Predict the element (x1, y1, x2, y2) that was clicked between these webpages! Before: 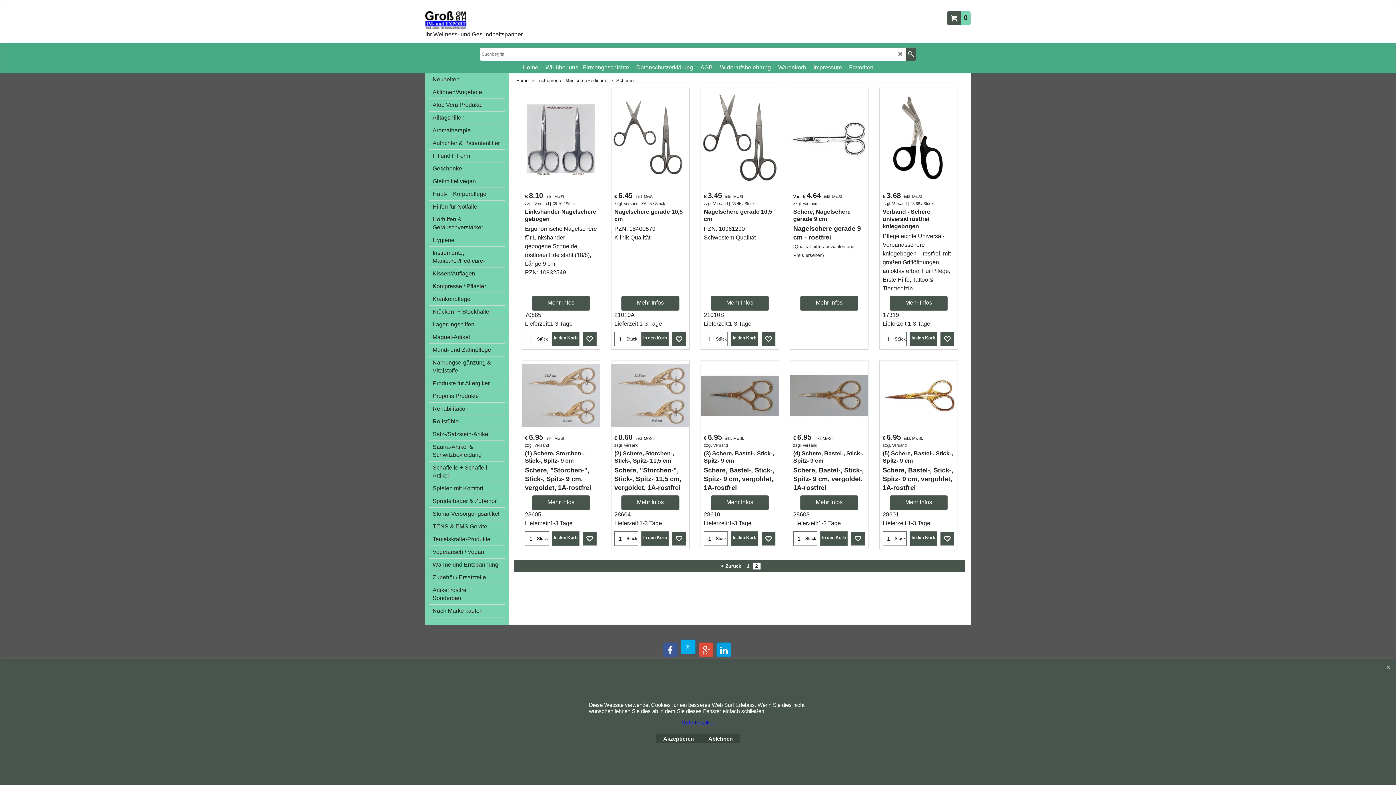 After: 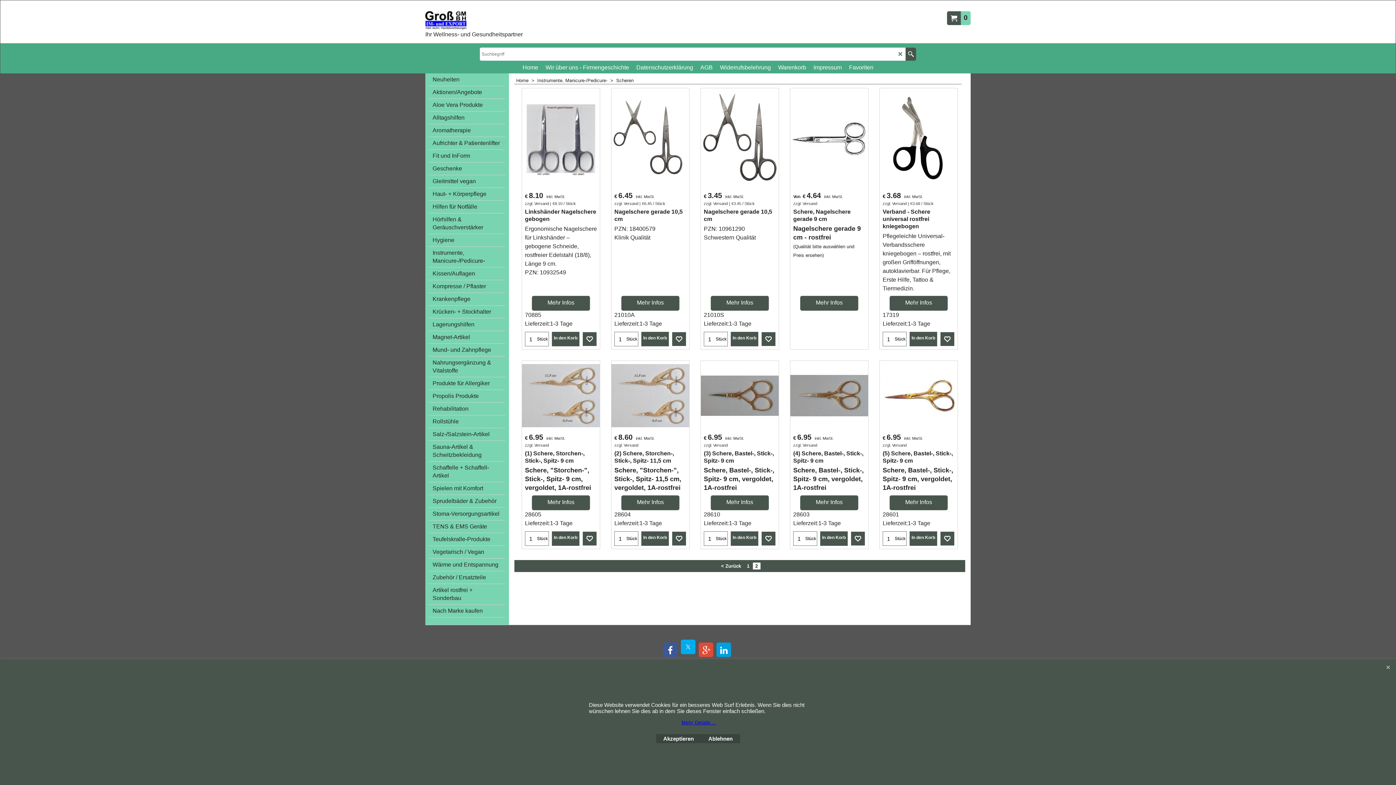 Action: bbox: (663, 642, 677, 657)